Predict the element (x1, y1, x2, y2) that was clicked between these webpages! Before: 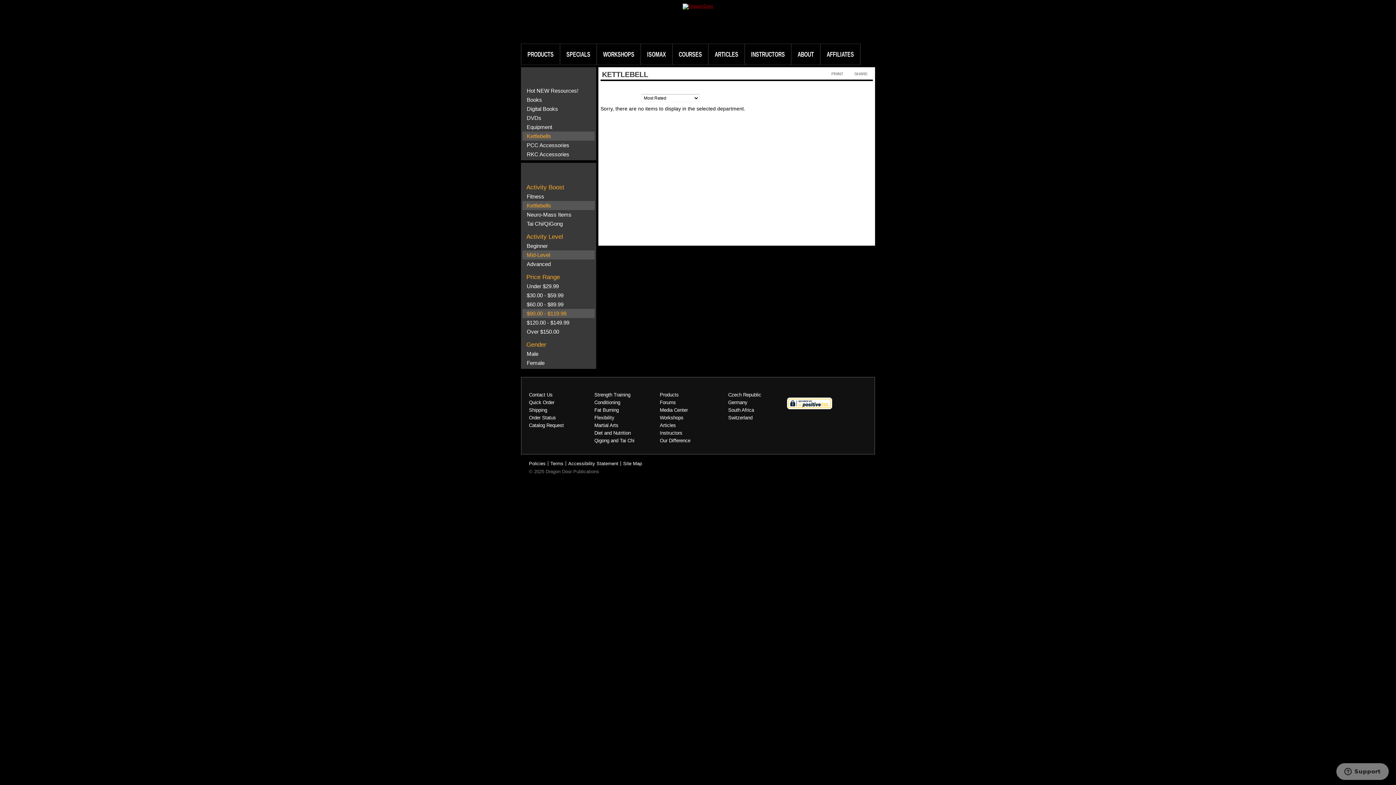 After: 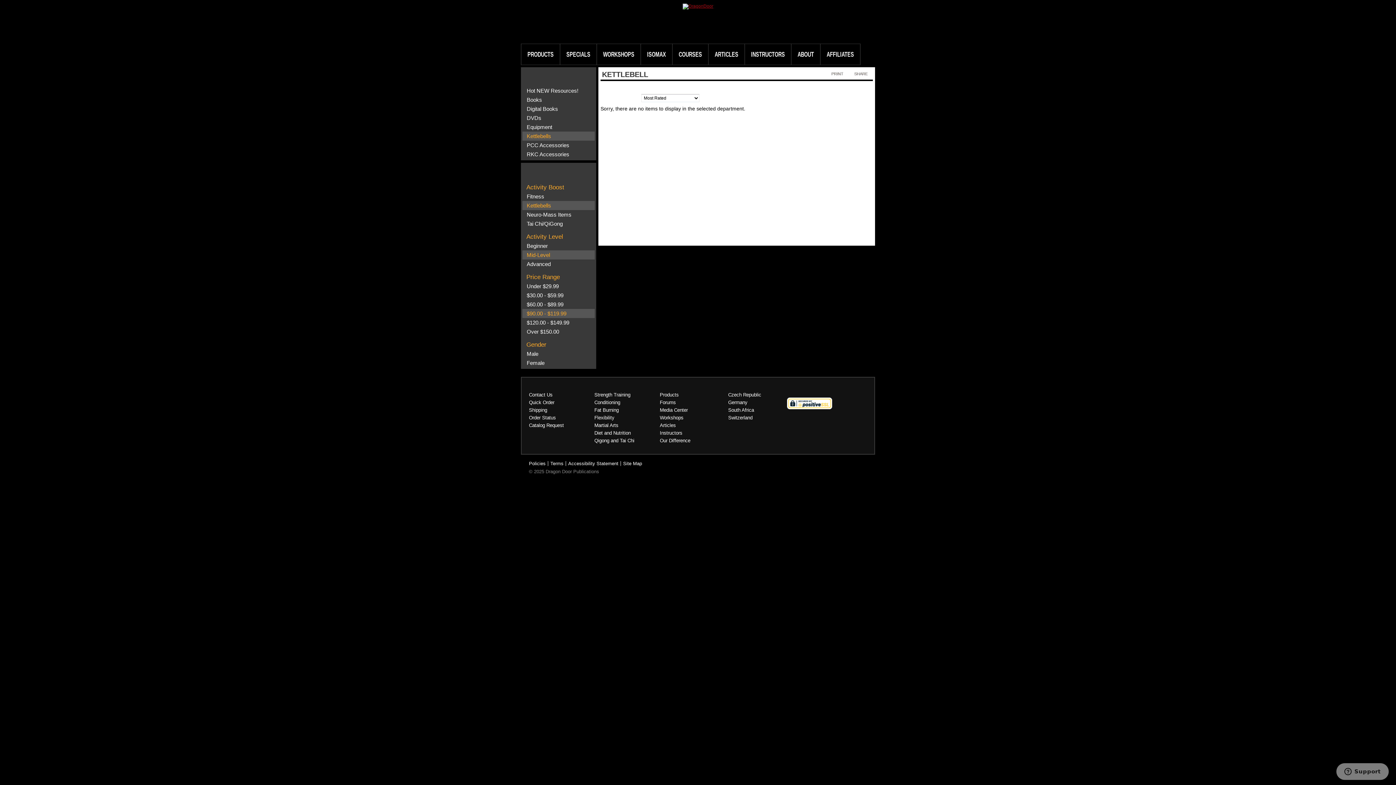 Action: bbox: (526, 252, 550, 258) label: Mid-Level